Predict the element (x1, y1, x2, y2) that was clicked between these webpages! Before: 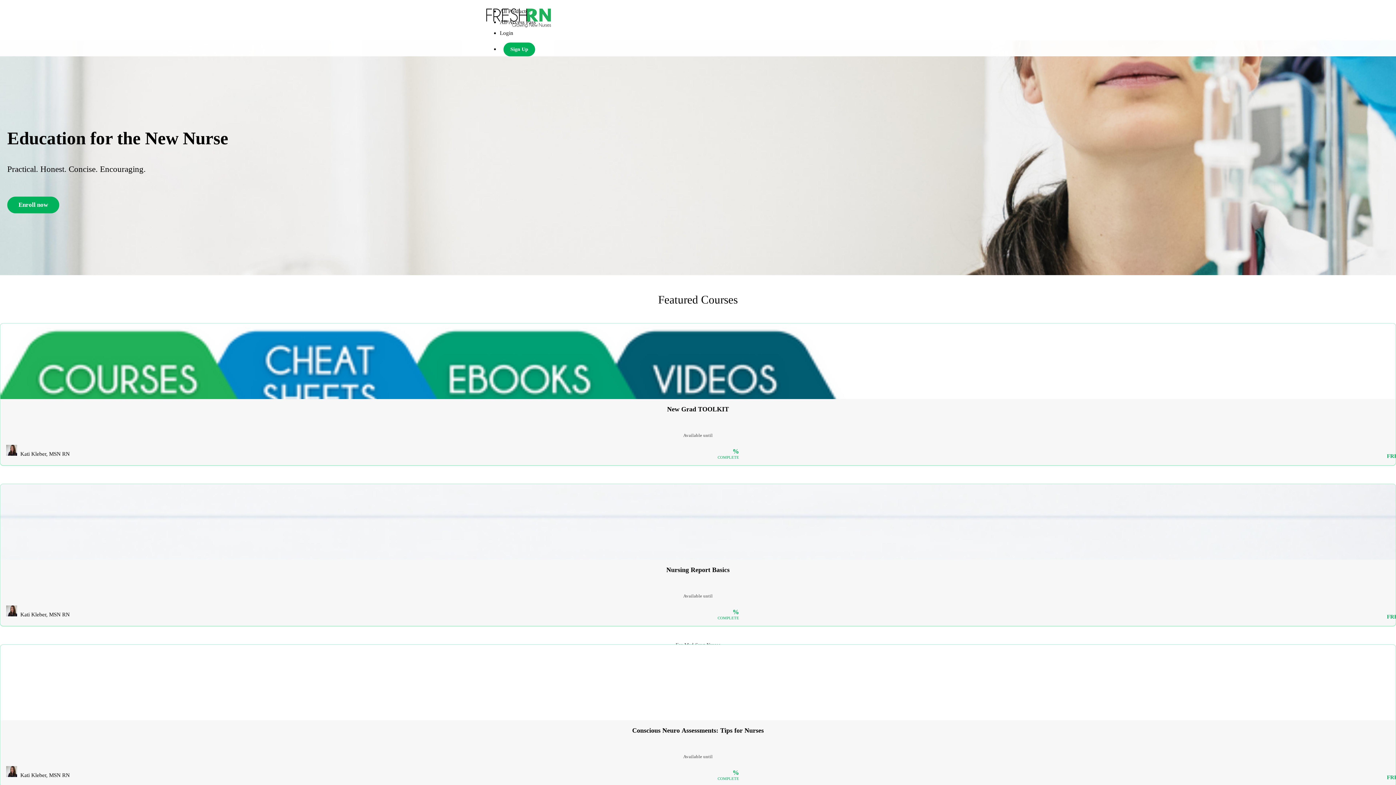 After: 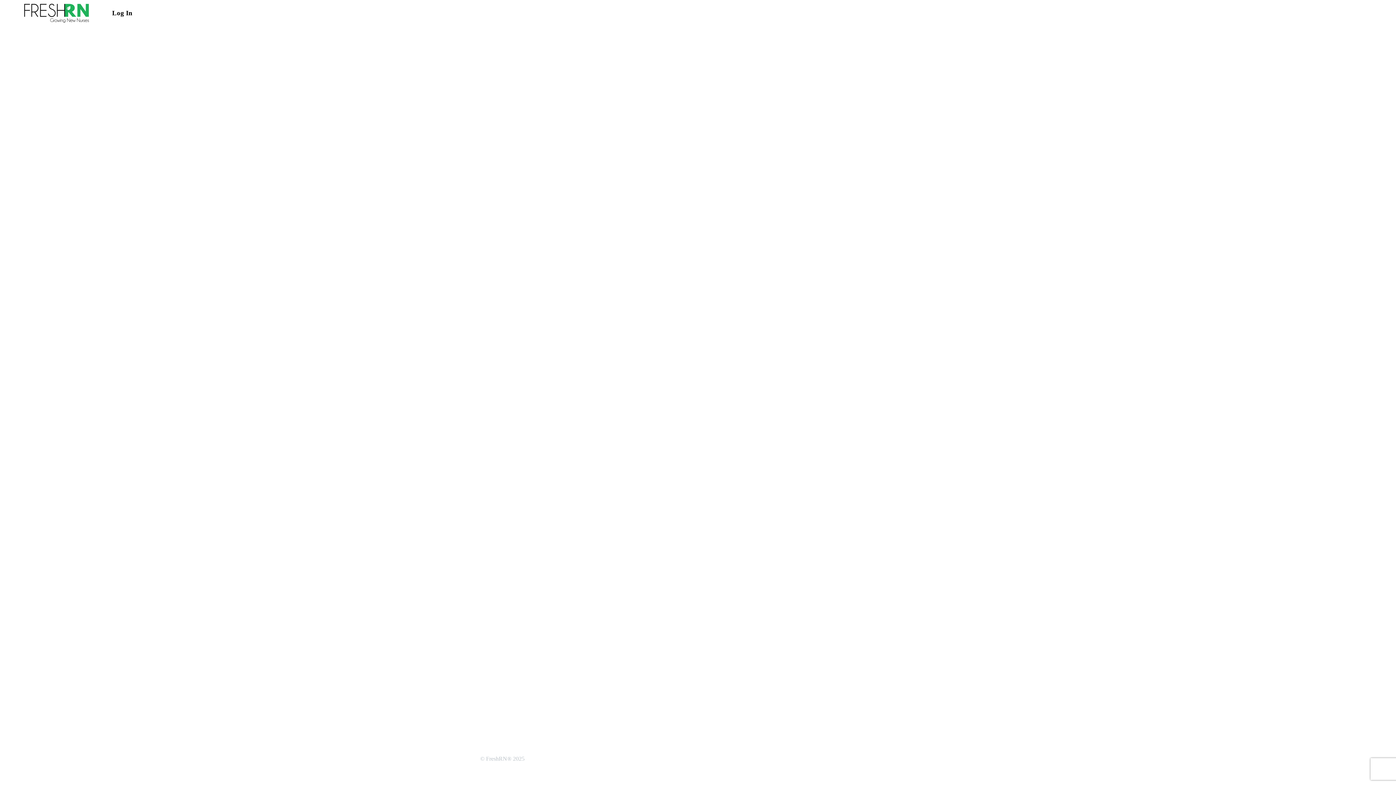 Action: label: Login bbox: (500, 30, 513, 36)